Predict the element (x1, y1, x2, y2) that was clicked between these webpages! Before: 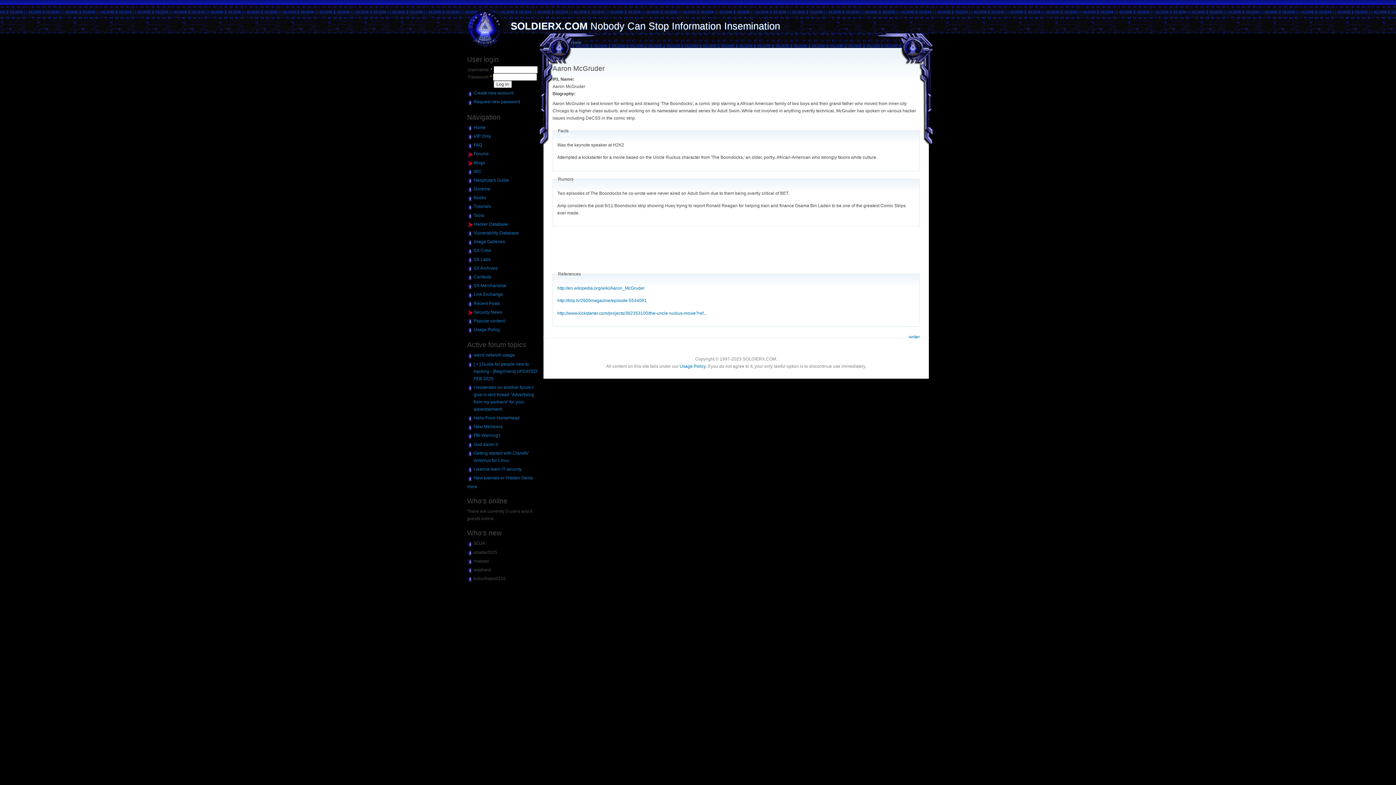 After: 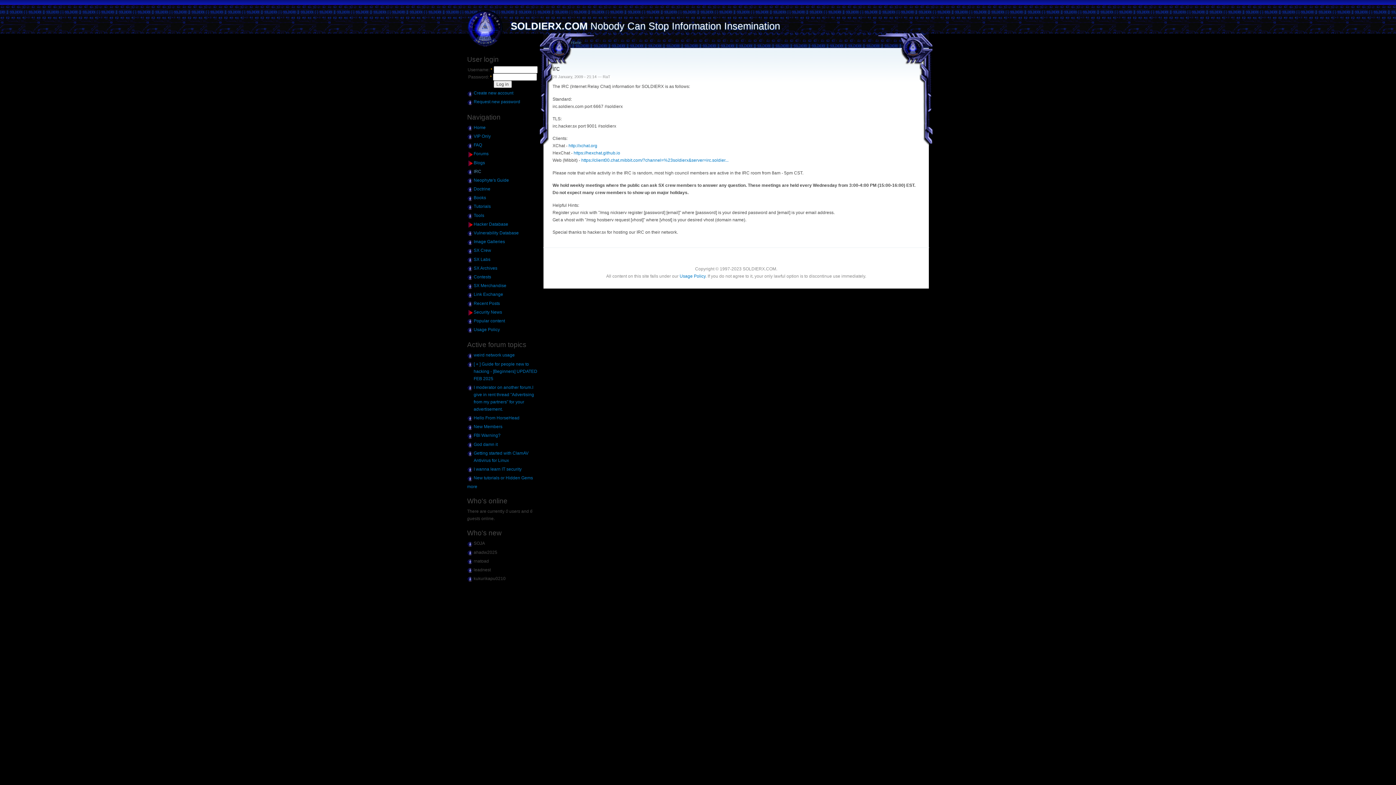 Action: label: IRC bbox: (473, 167, 538, 175)